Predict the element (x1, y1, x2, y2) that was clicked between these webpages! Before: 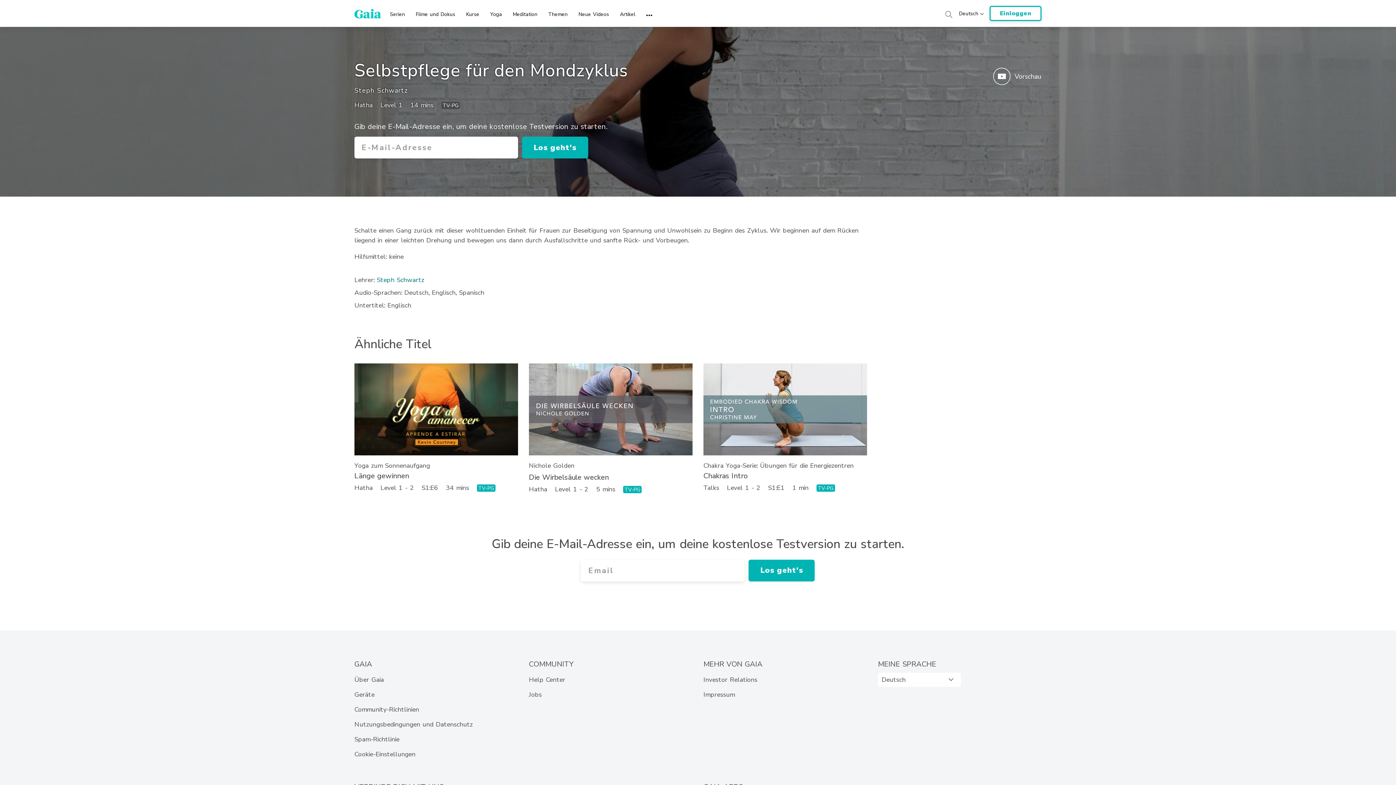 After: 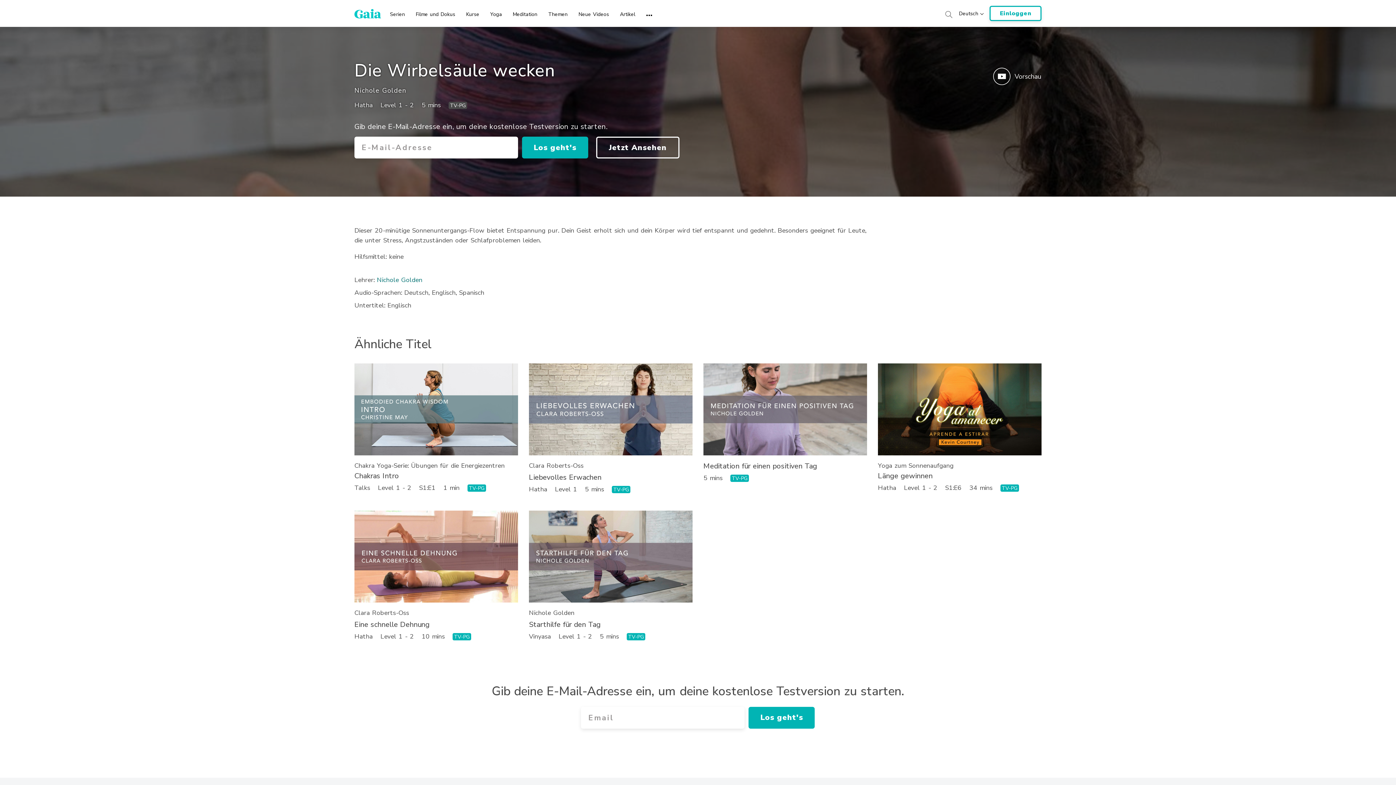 Action: label: Die Wirbelsäule wecken bbox: (529, 472, 609, 482)